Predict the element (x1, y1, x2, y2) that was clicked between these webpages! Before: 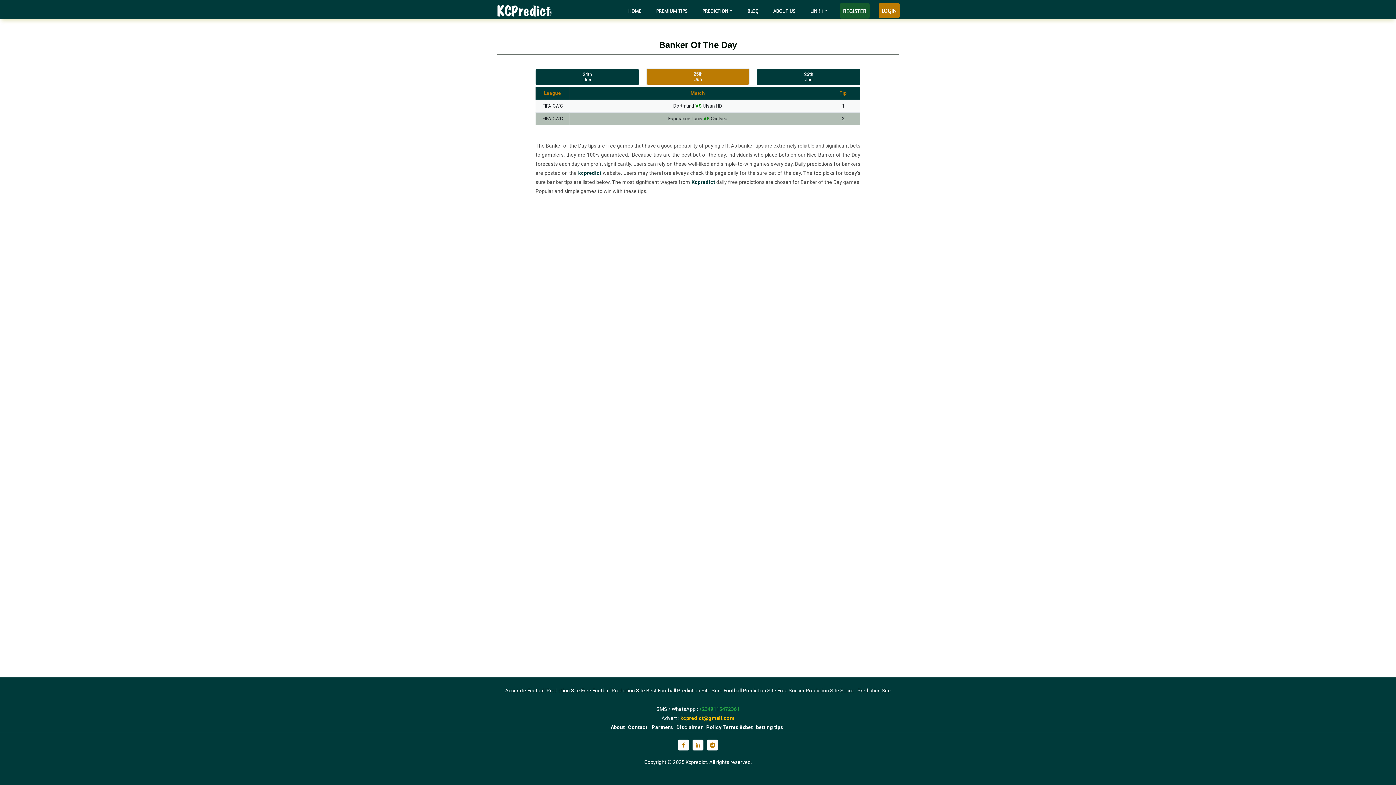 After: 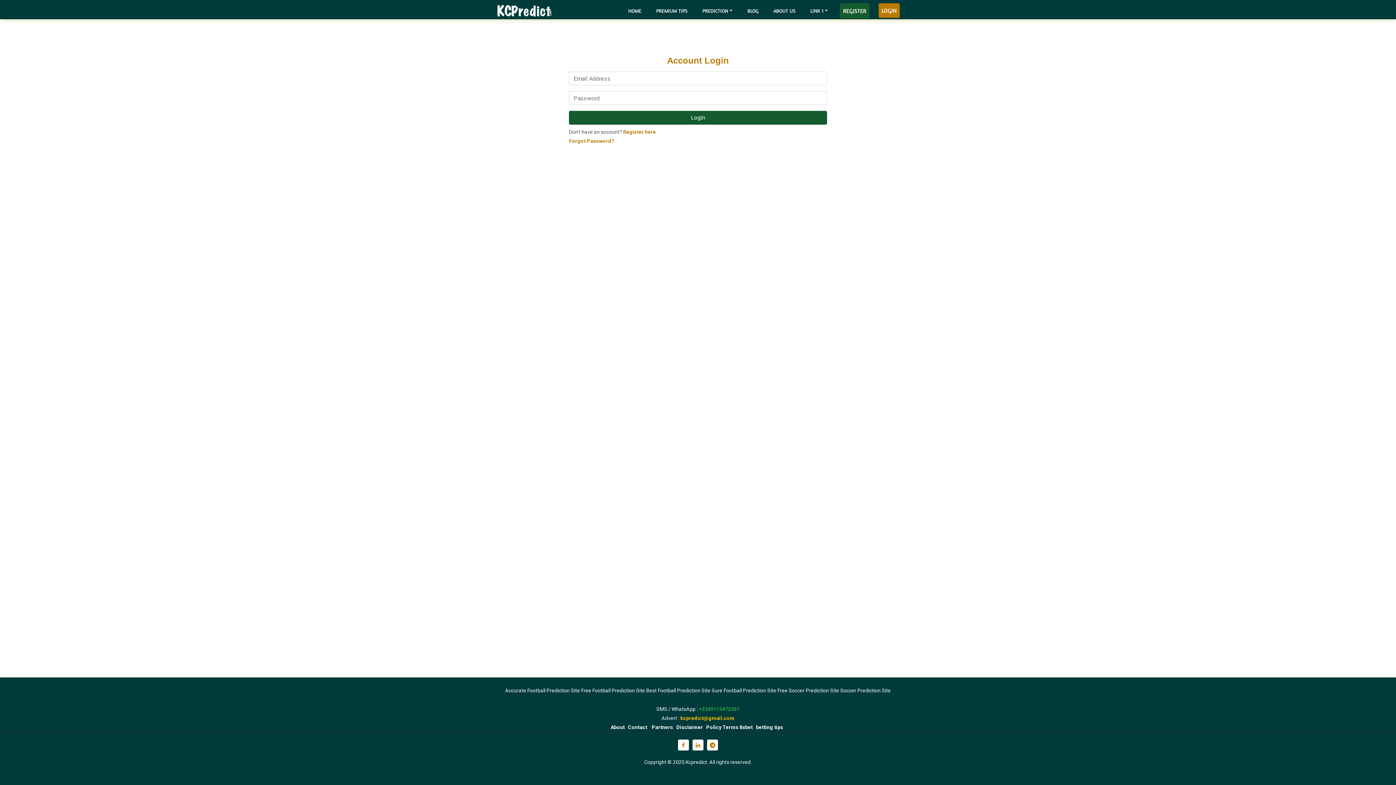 Action: bbox: (878, 3, 900, 17) label: LOGIN